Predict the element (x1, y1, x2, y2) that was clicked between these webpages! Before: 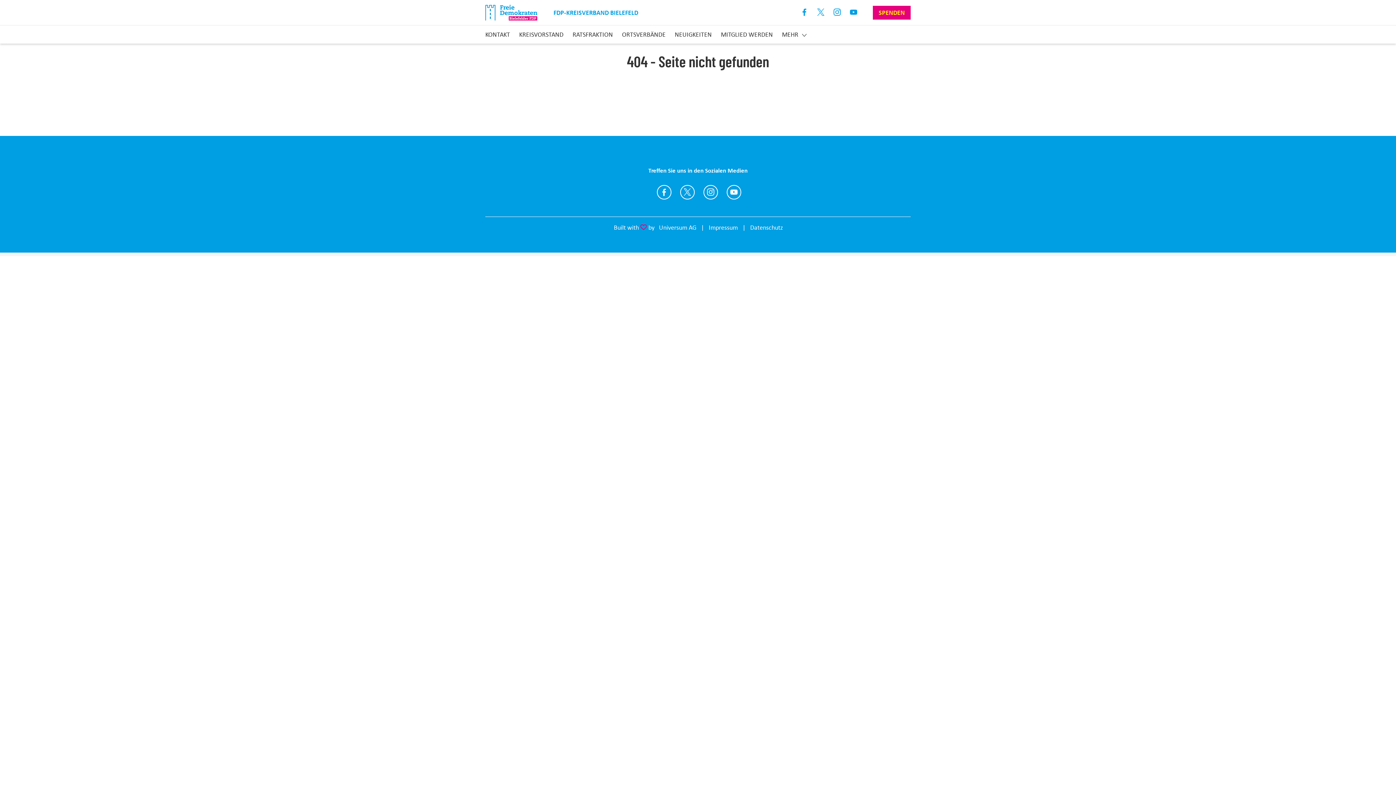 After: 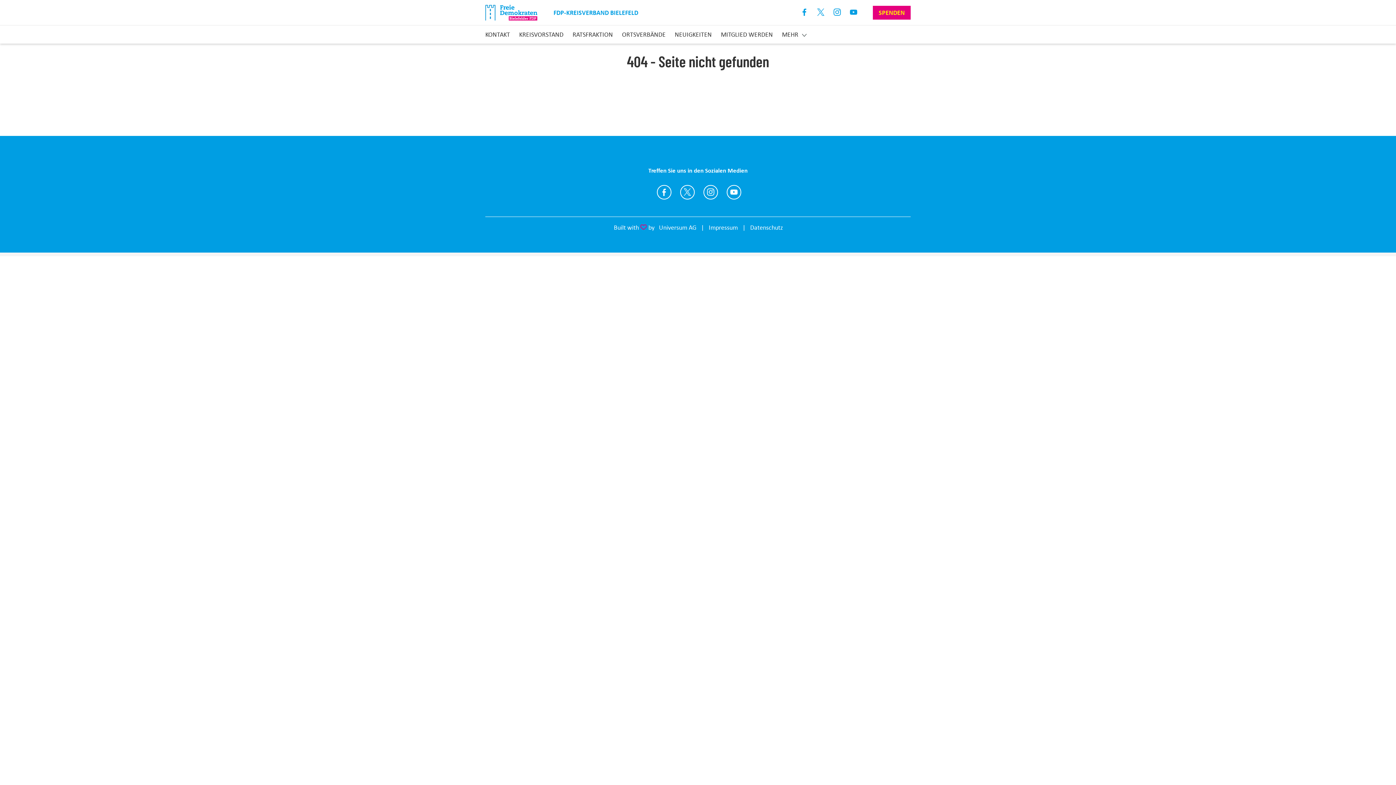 Action: bbox: (829, 4, 845, 20) label: Link zum Instagram Profil